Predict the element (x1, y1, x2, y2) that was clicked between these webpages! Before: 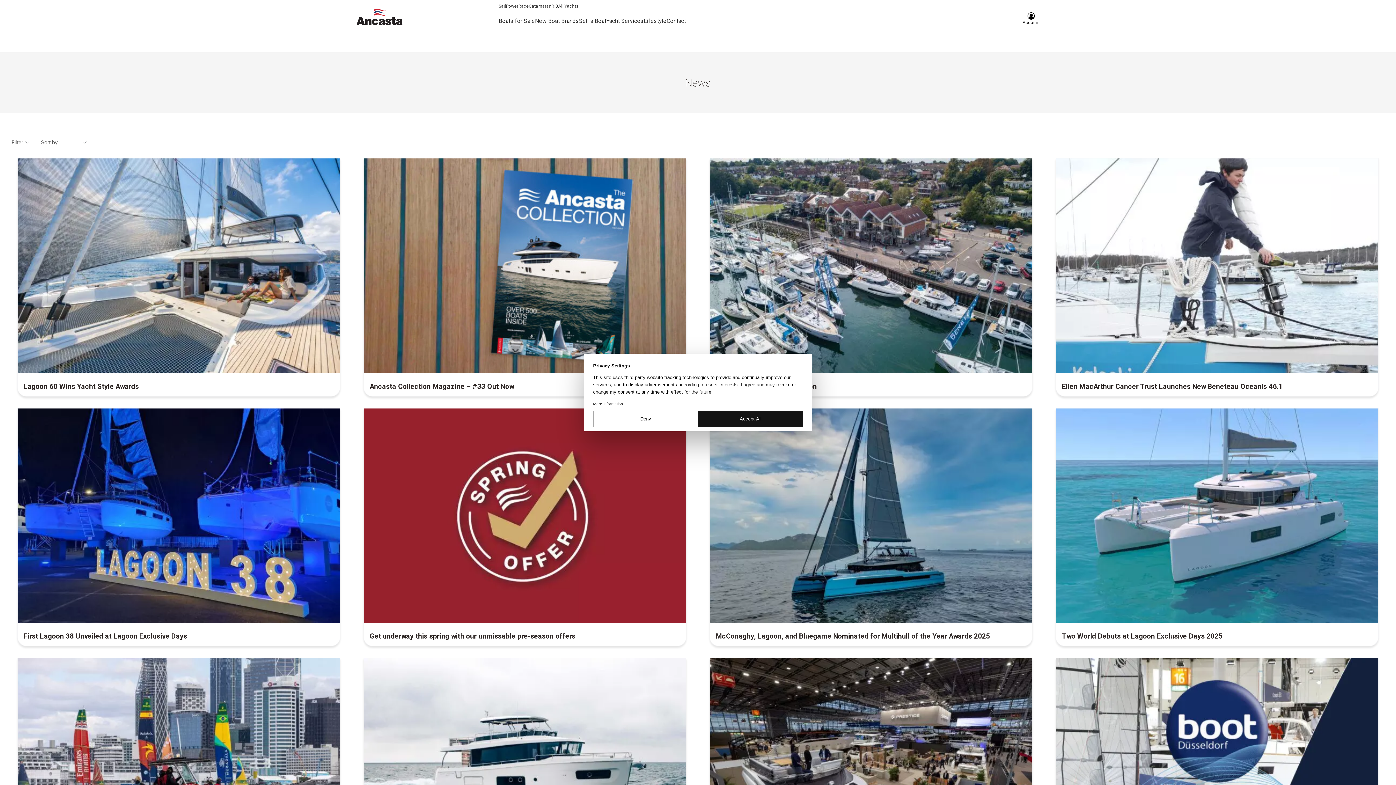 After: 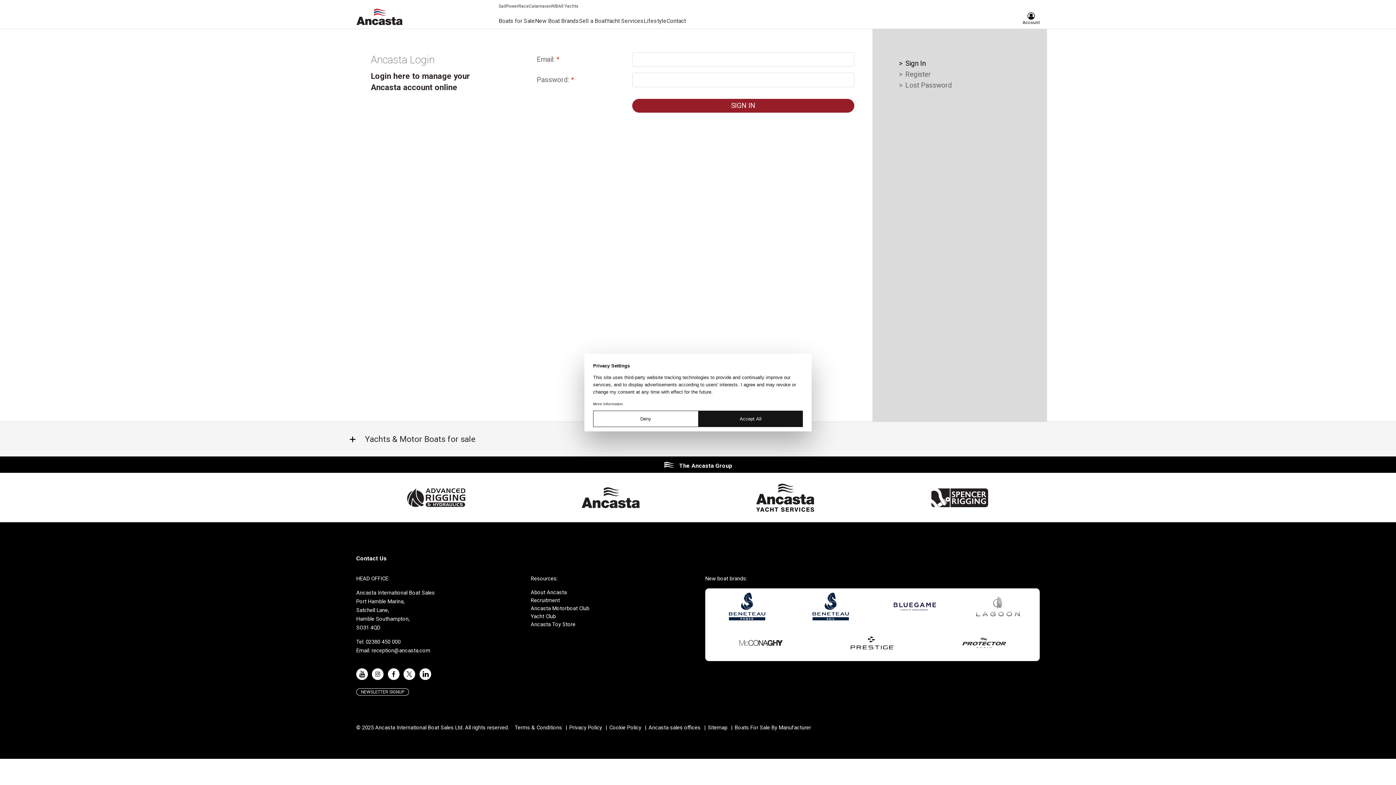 Action: bbox: (1022, 12, 1040, 25) label: Account